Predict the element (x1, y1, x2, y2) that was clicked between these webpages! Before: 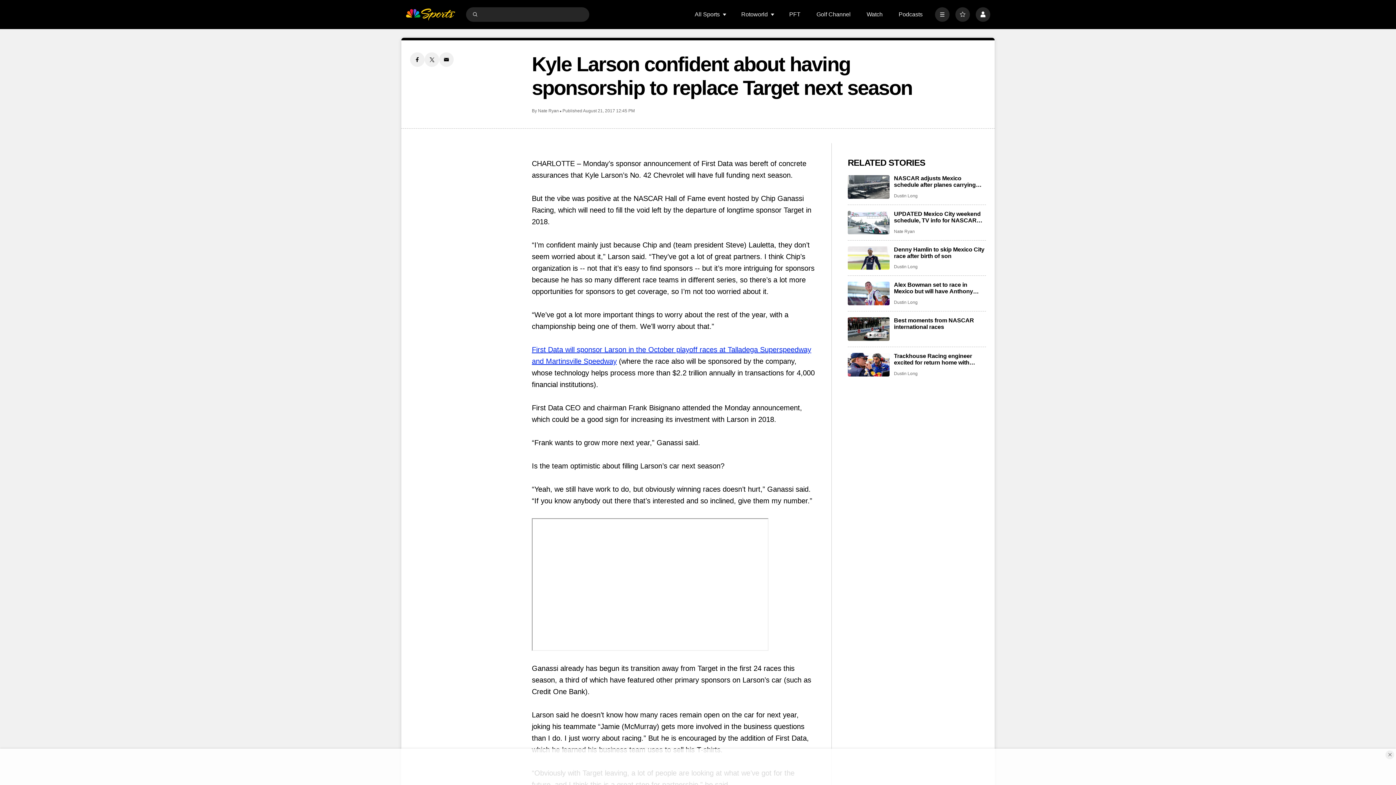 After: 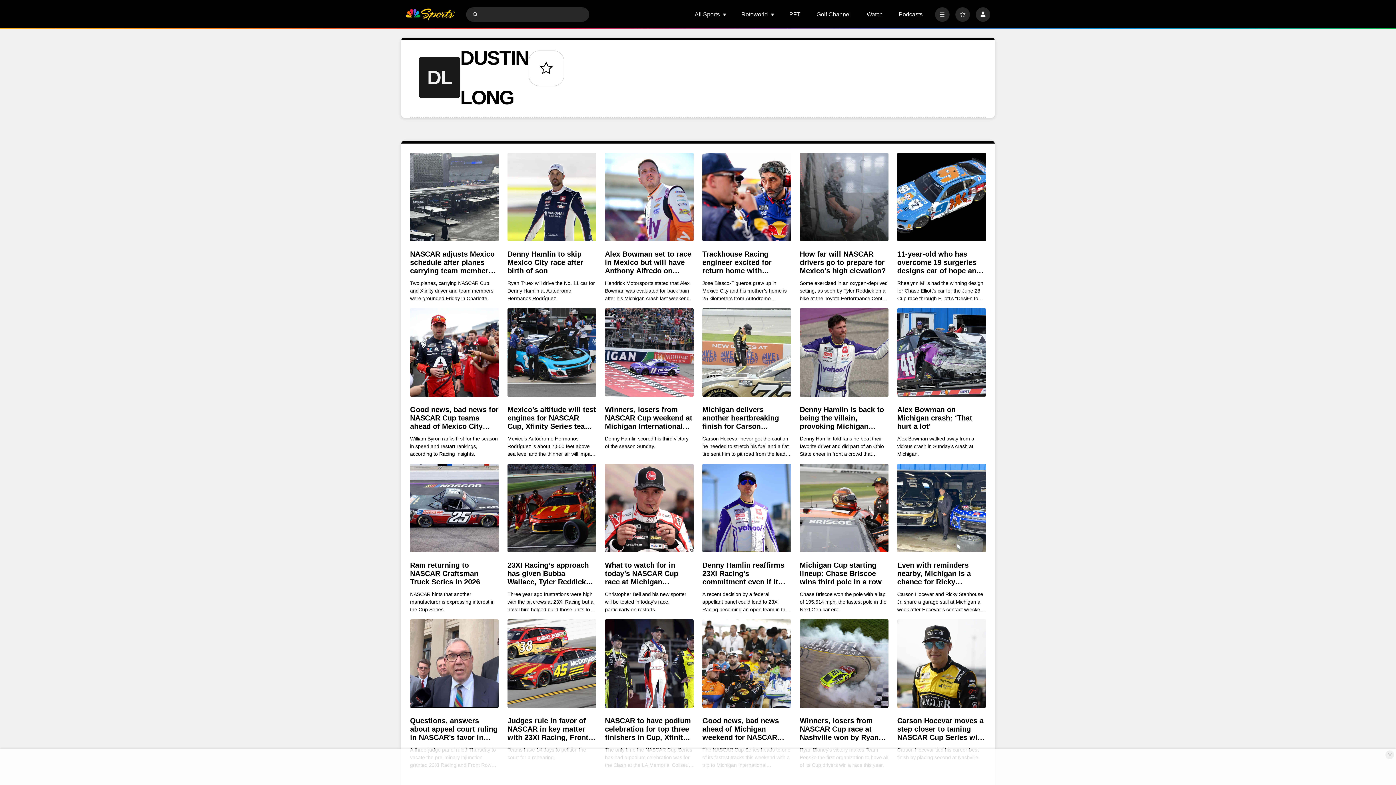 Action: bbox: (894, 264, 917, 269) label: Dustin Long